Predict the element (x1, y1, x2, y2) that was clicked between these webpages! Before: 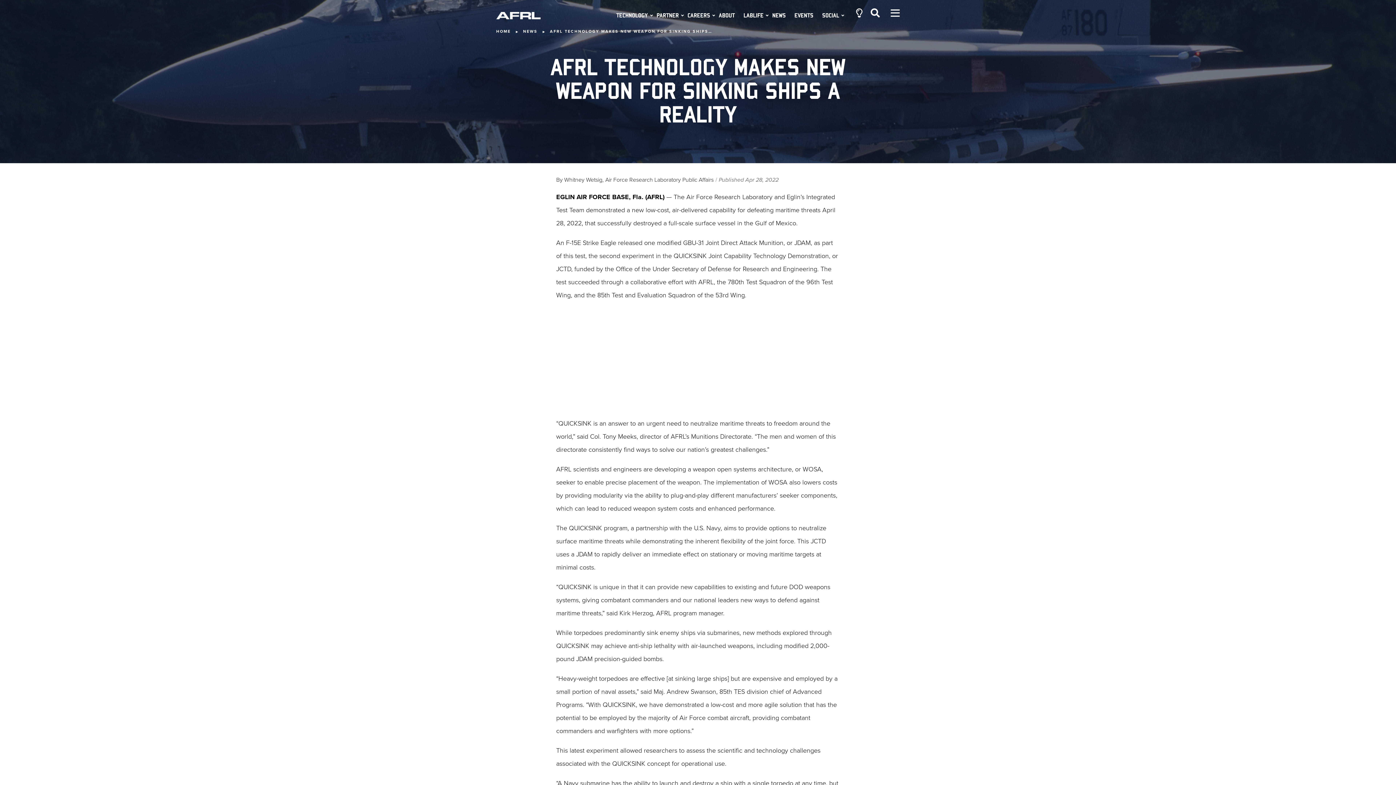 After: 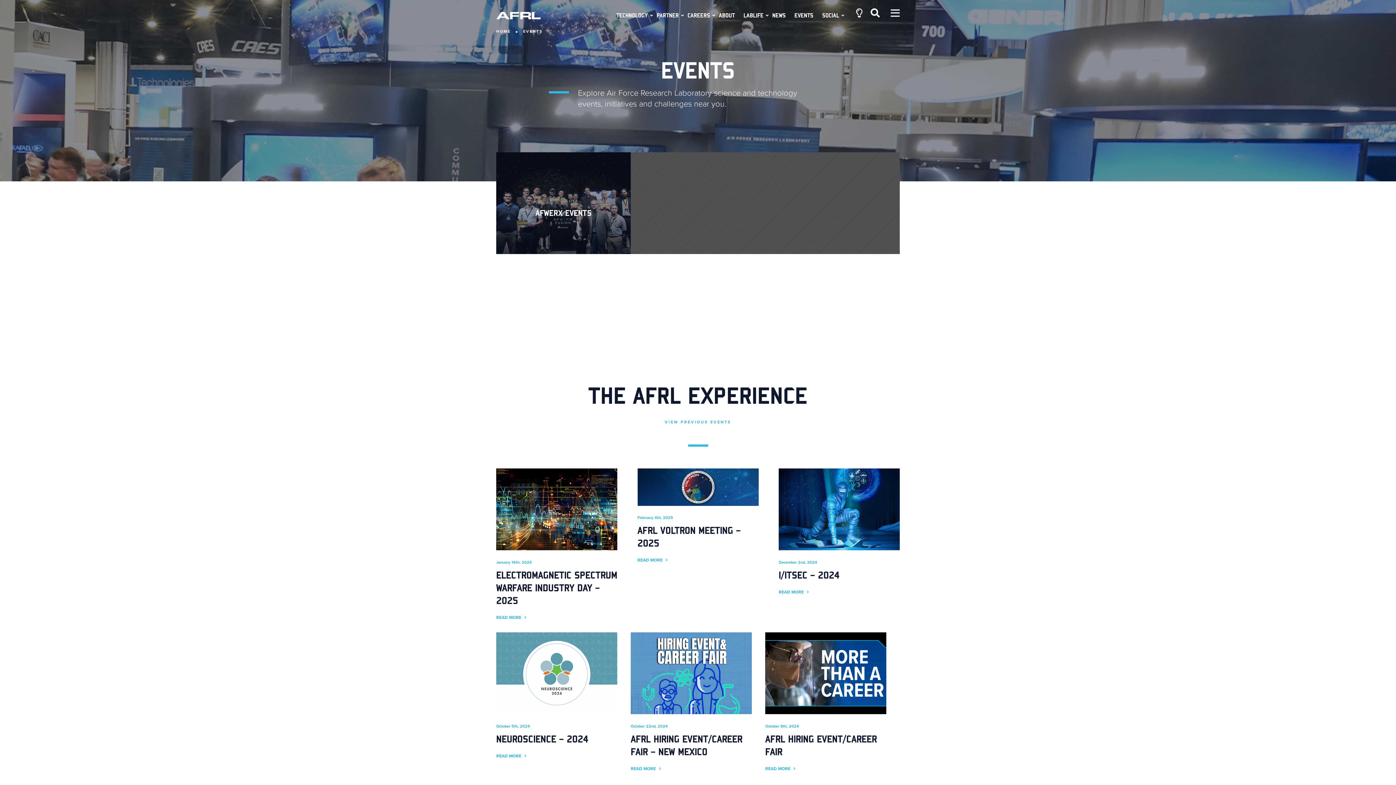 Action: label: EVENTS bbox: (794, 10, 813, 20)